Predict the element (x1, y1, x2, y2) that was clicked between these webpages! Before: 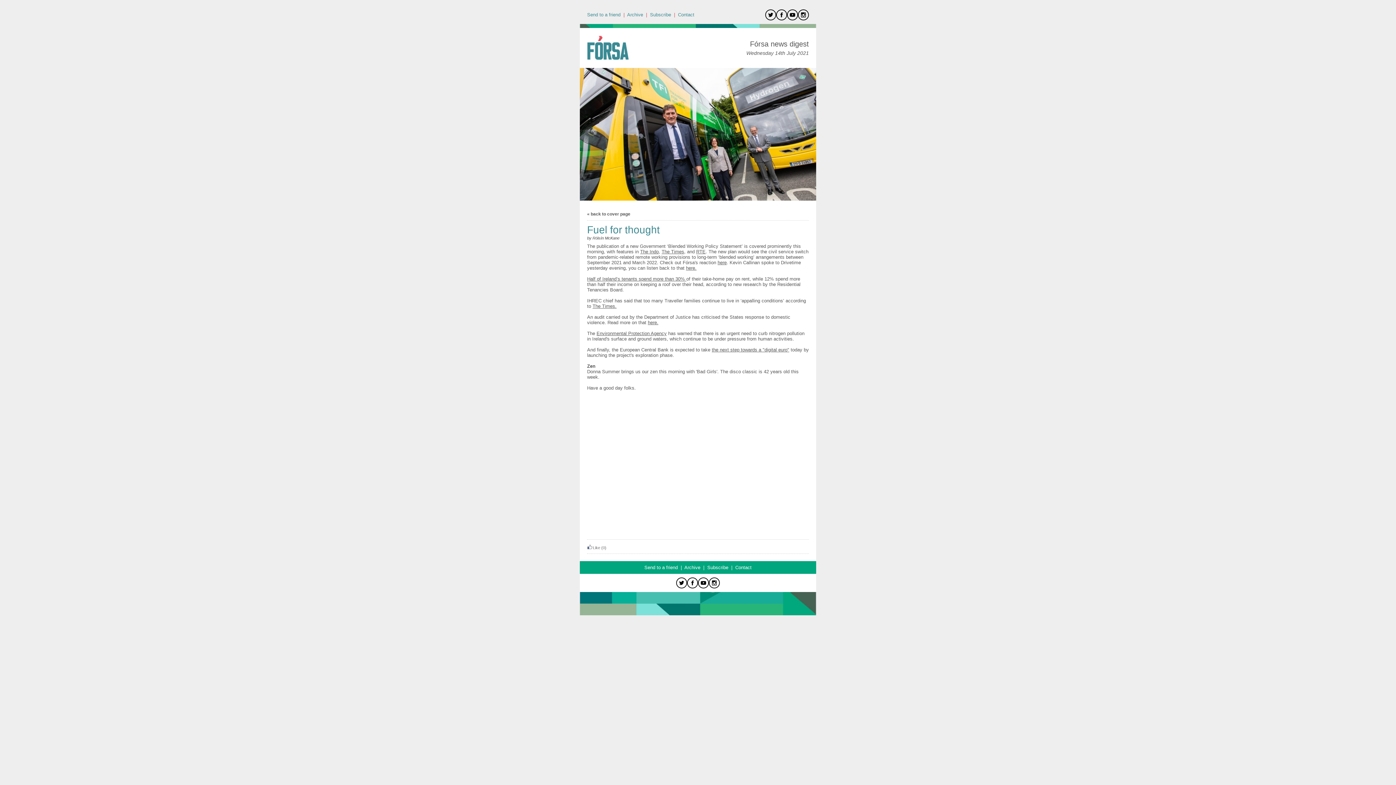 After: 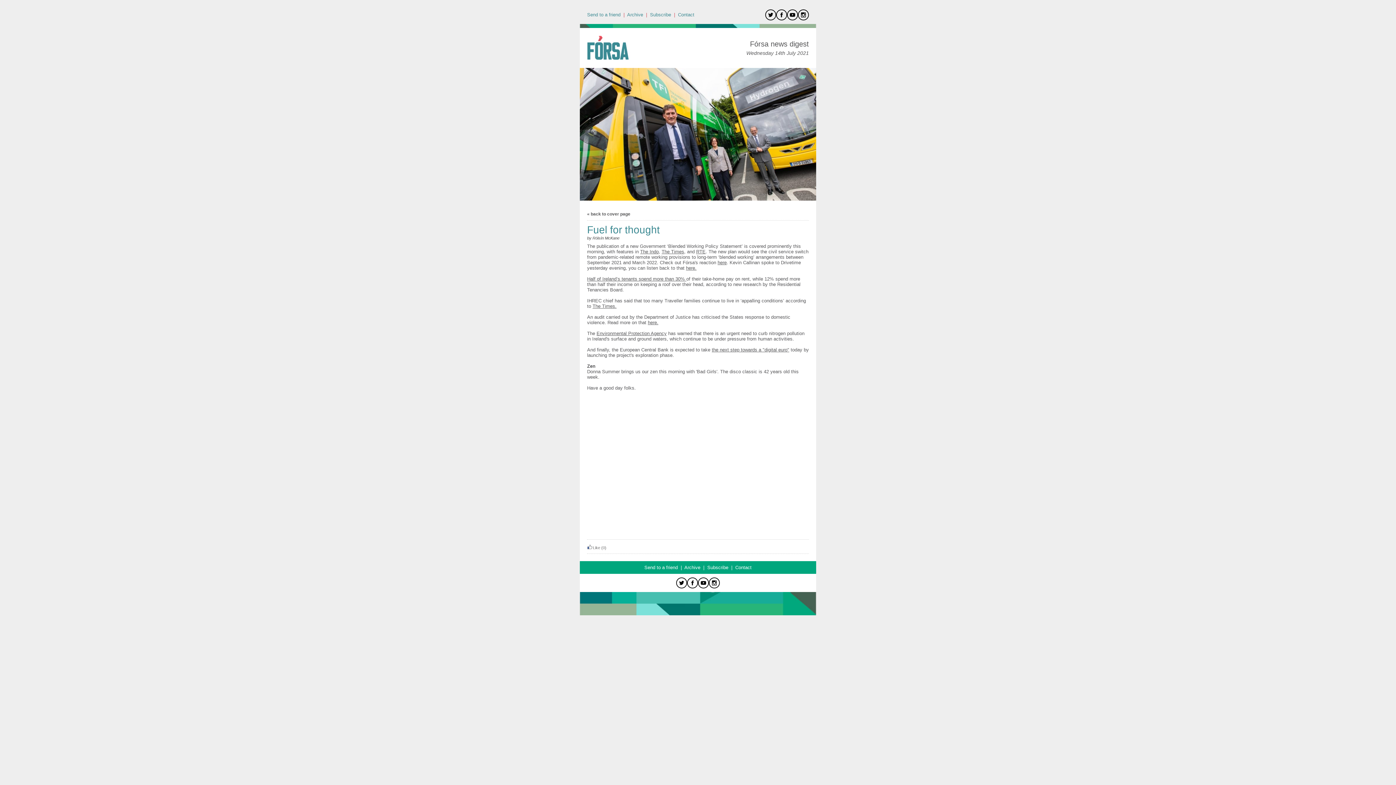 Action: bbox: (648, 320, 658, 325) label: here.